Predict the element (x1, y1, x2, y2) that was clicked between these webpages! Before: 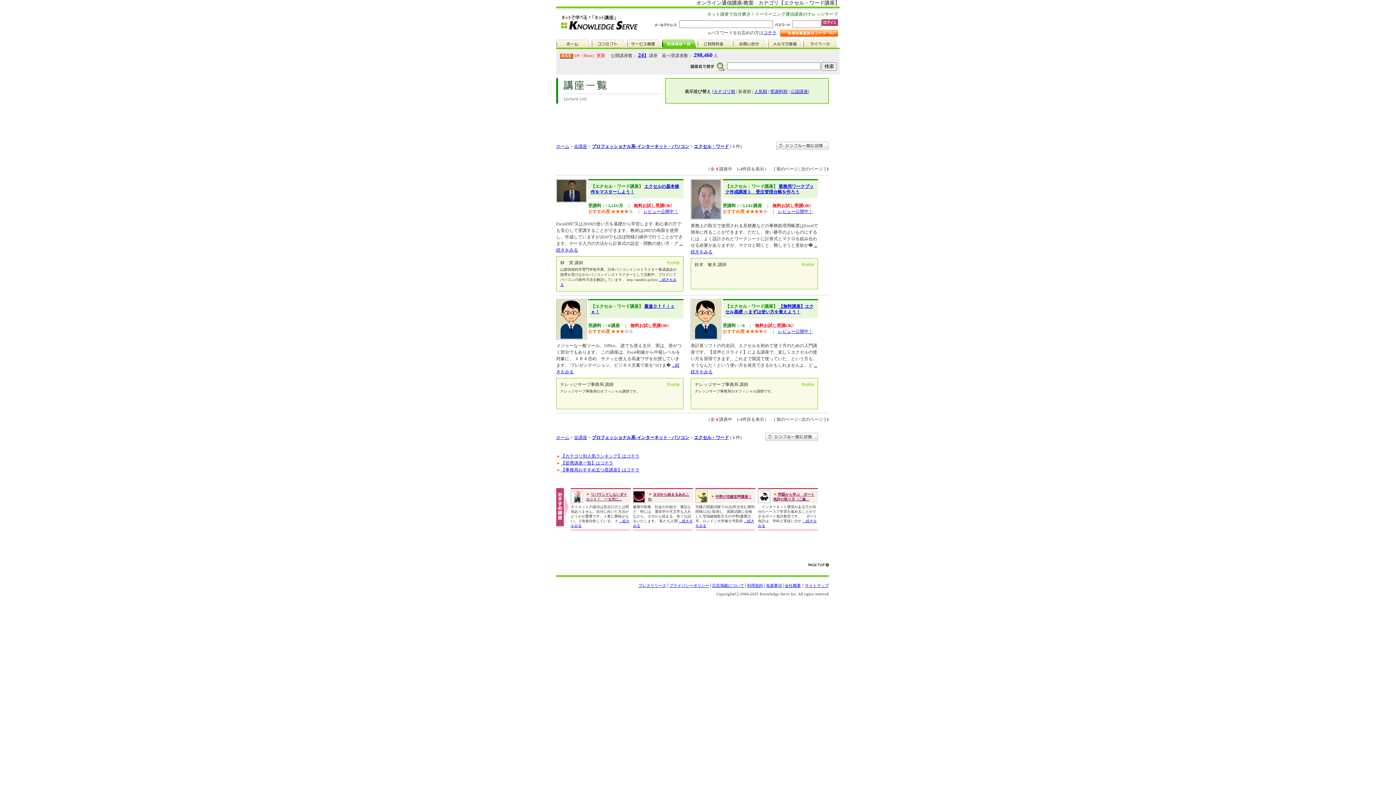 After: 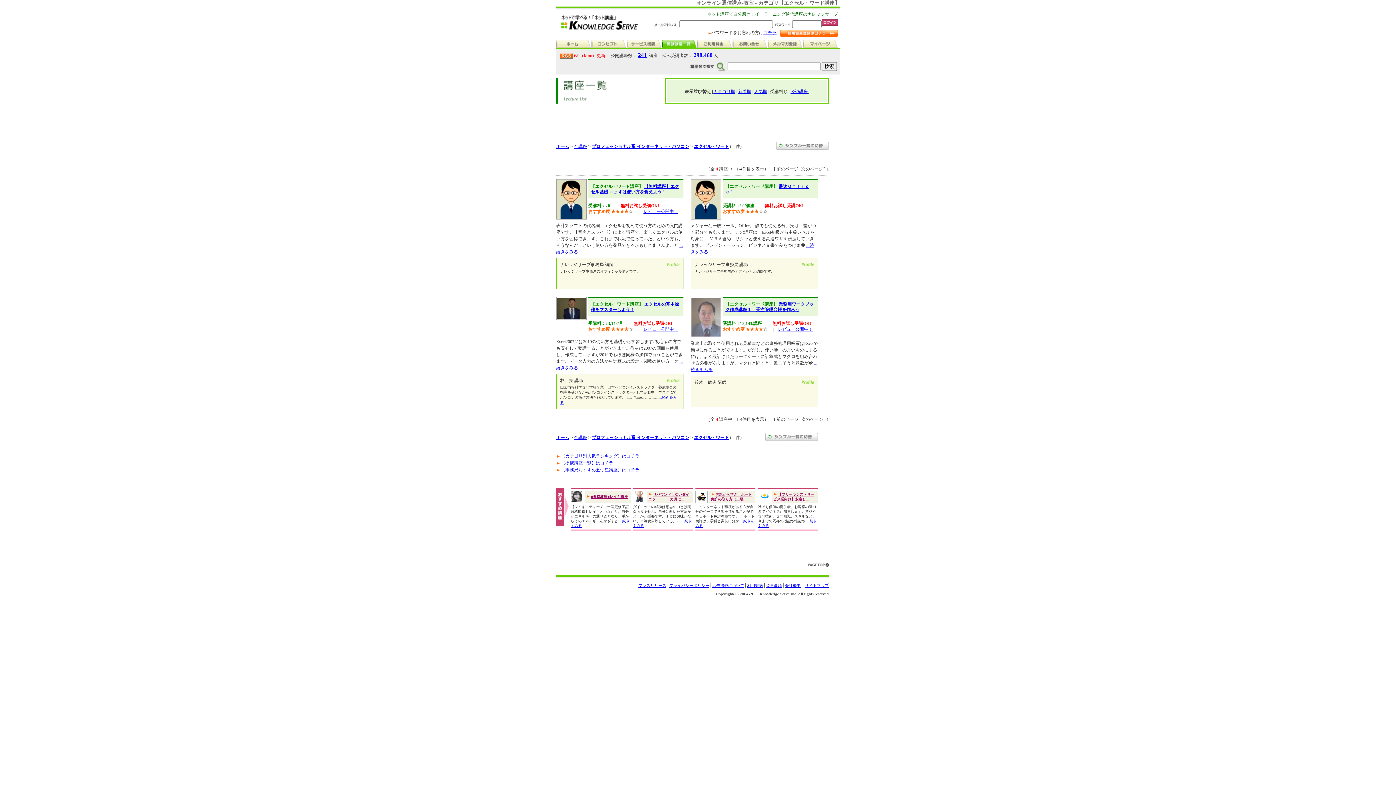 Action: bbox: (770, 89, 787, 94) label: 受講料順